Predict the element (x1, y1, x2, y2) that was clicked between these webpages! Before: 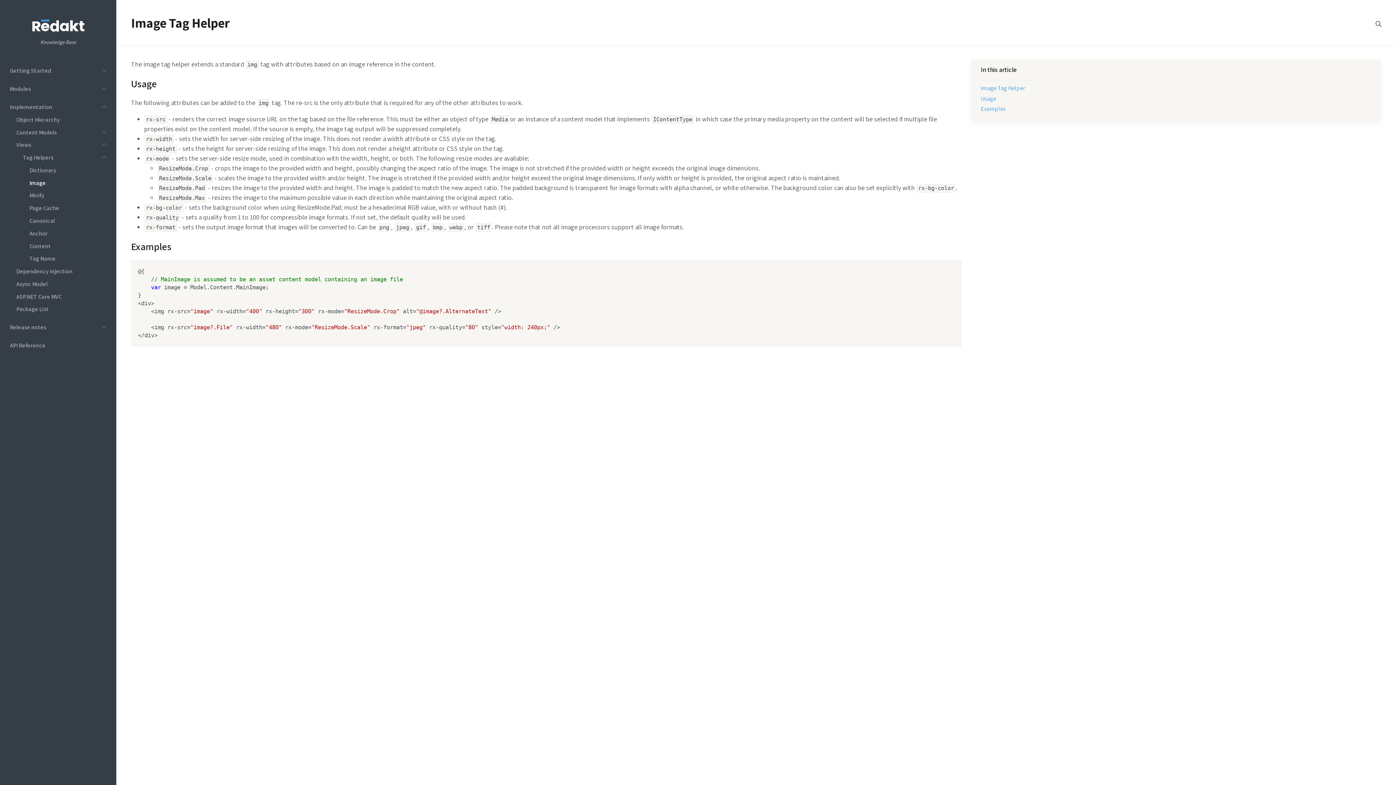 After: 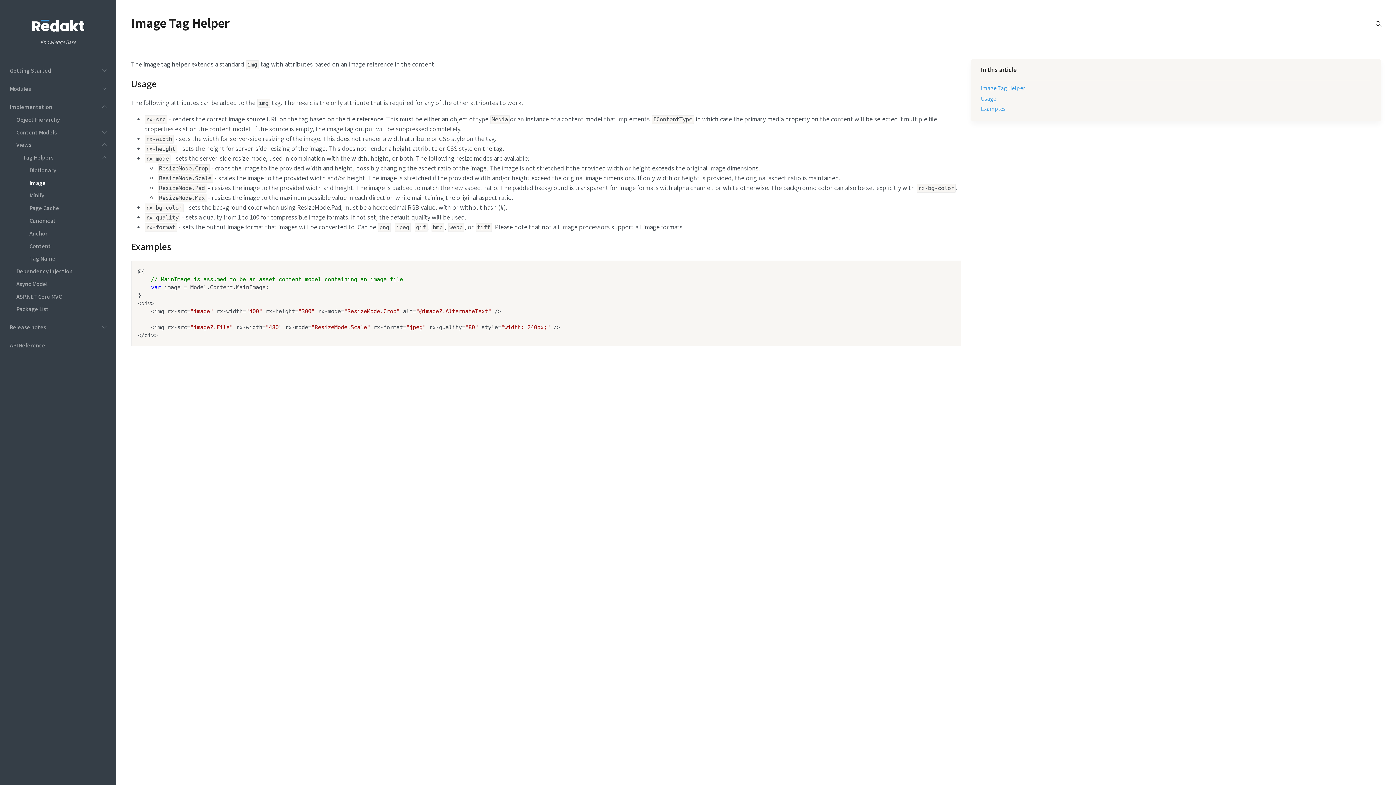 Action: label: Usage bbox: (981, 94, 1371, 102)